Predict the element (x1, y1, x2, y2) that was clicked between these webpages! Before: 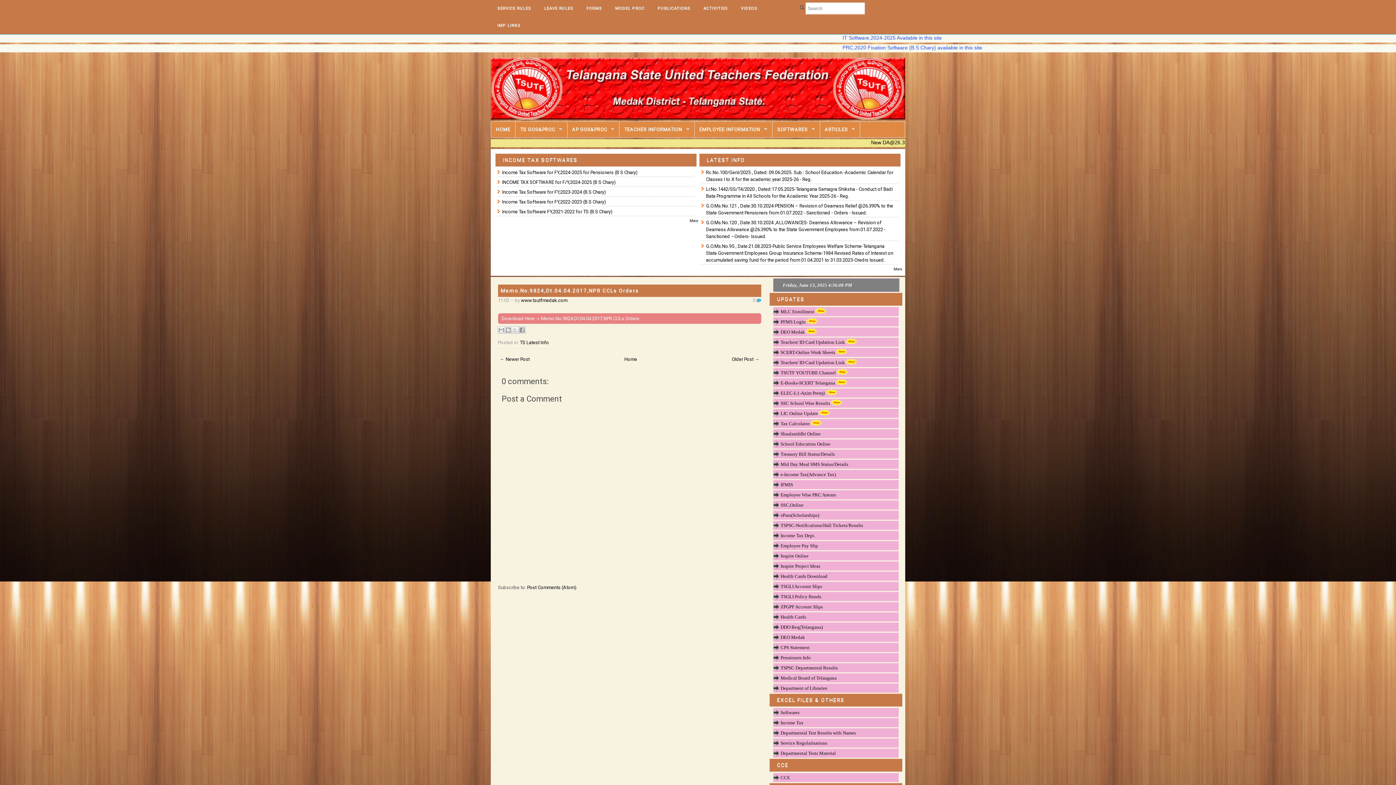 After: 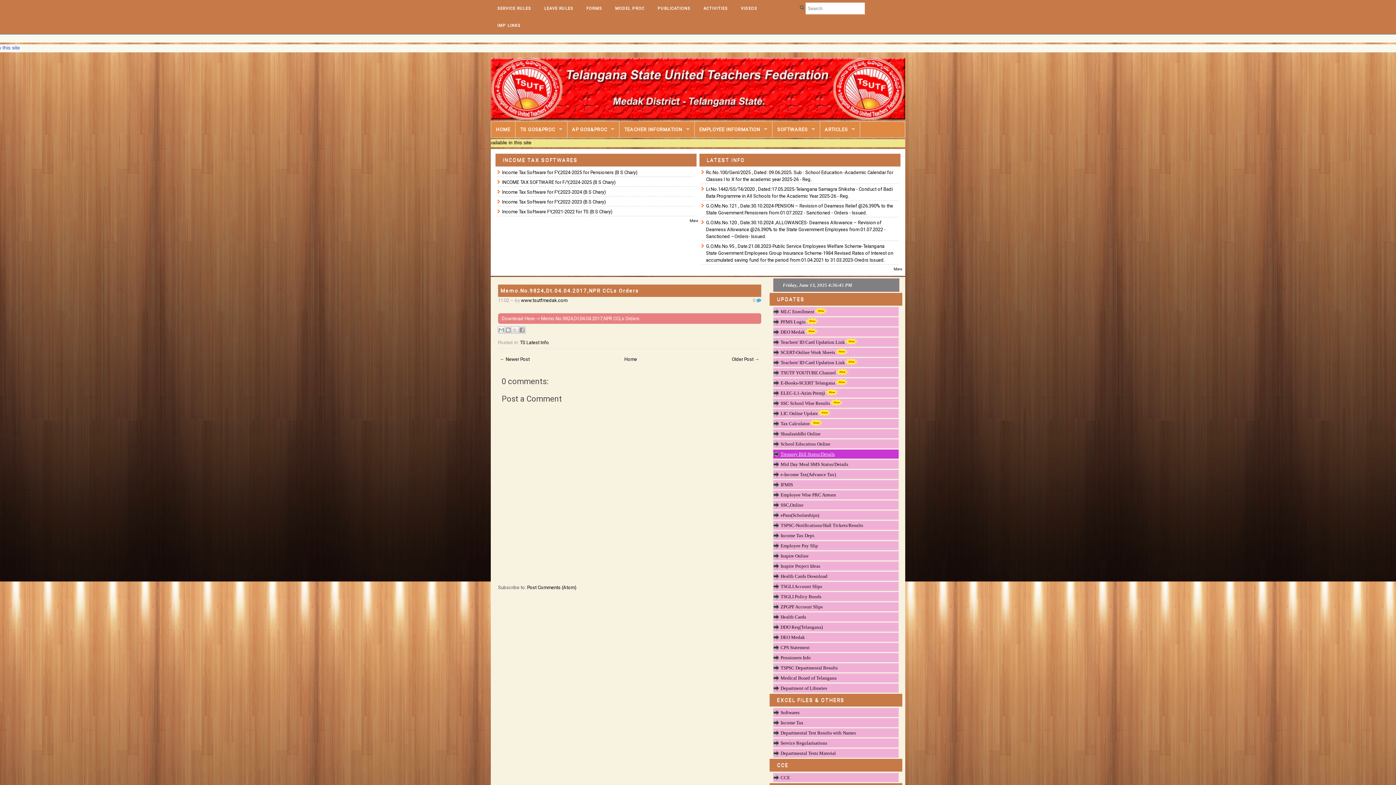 Action: label: Treasury Bill Status/Details bbox: (780, 450, 891, 457)